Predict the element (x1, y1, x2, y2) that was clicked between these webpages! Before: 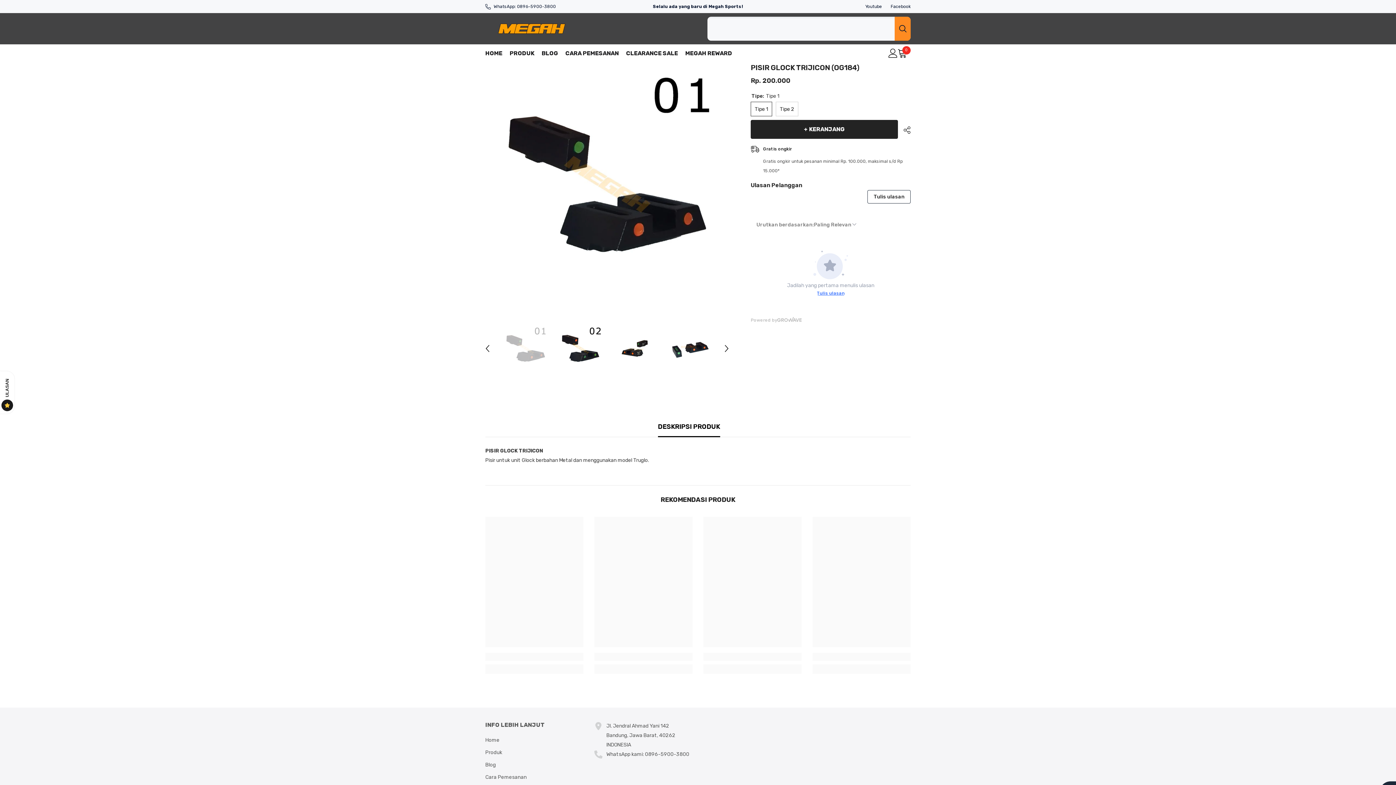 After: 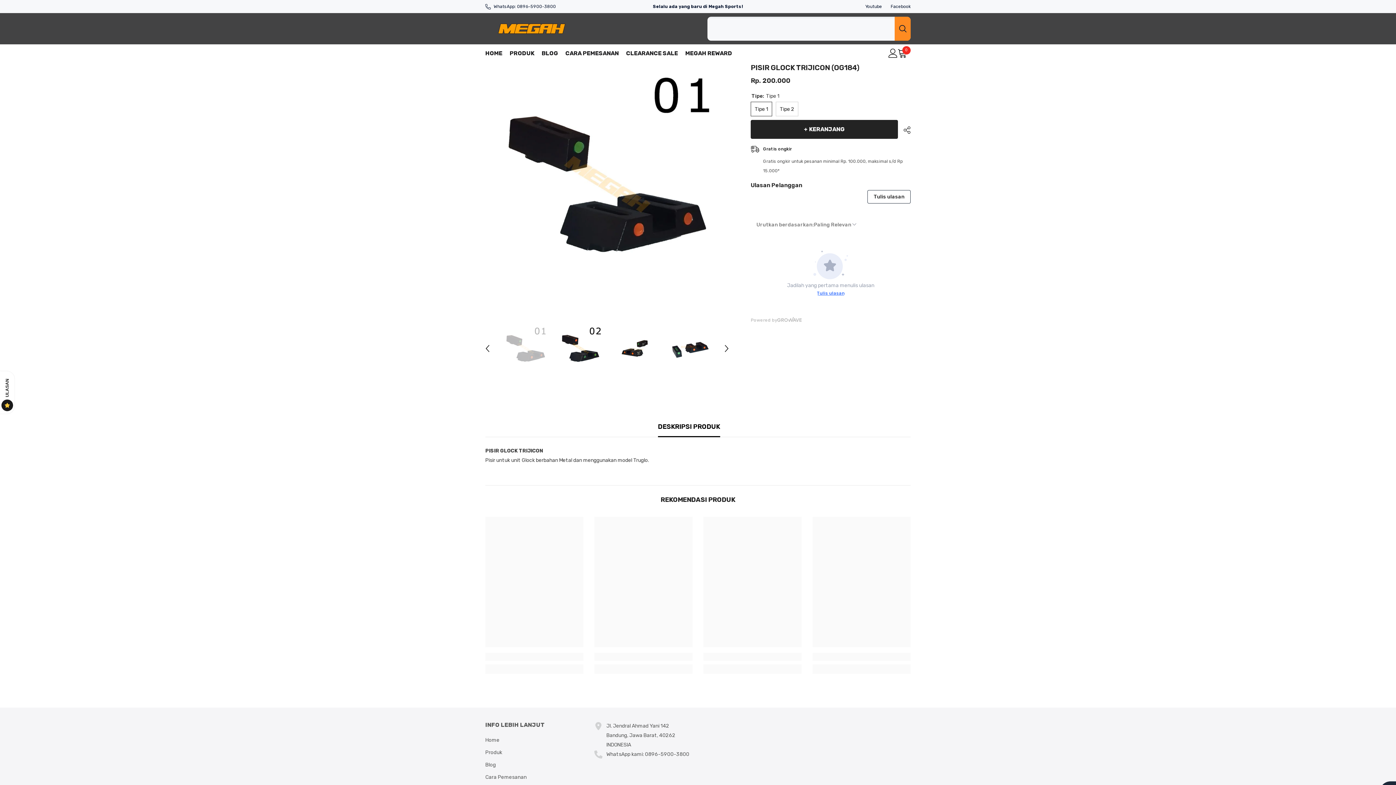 Action: bbox: (658, 416, 720, 437) label: DESKRIPSI PRODUK